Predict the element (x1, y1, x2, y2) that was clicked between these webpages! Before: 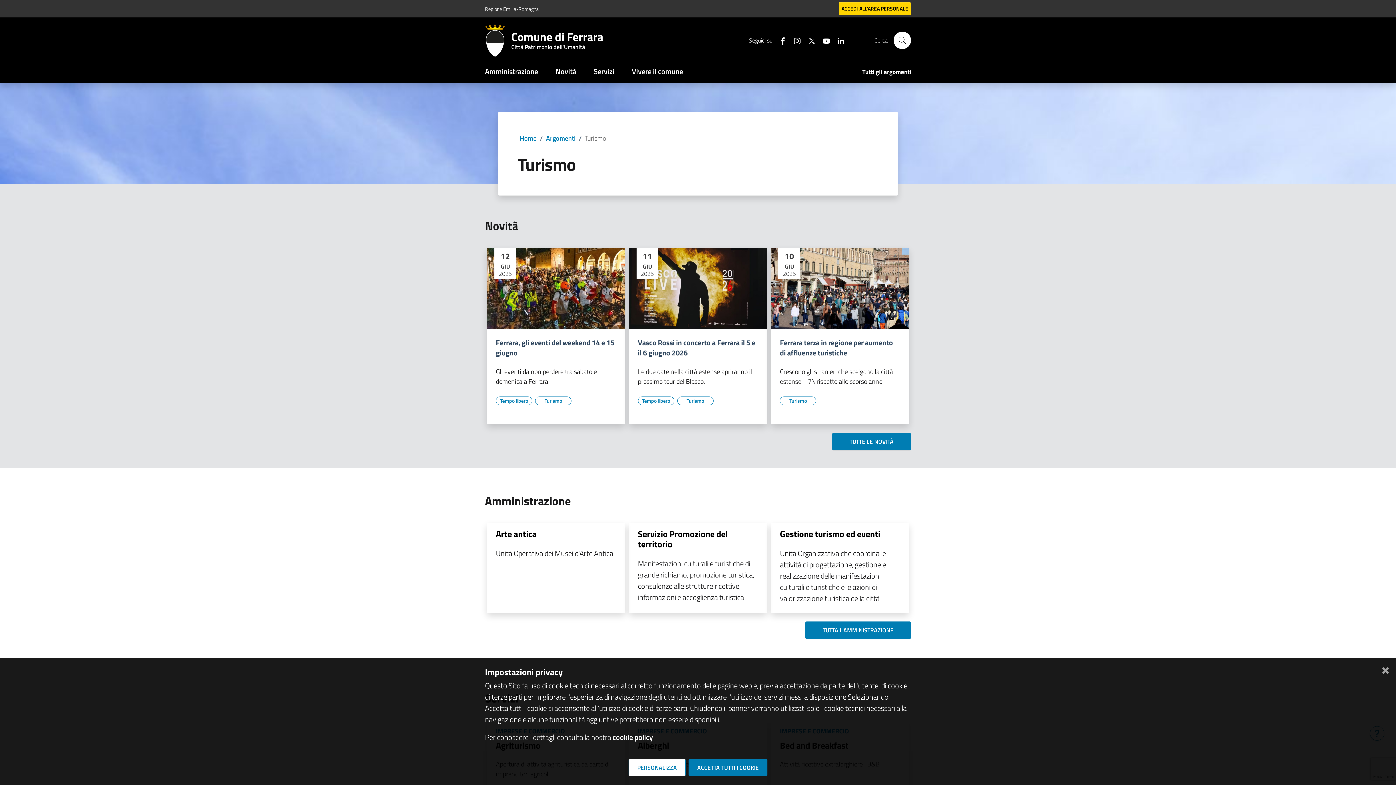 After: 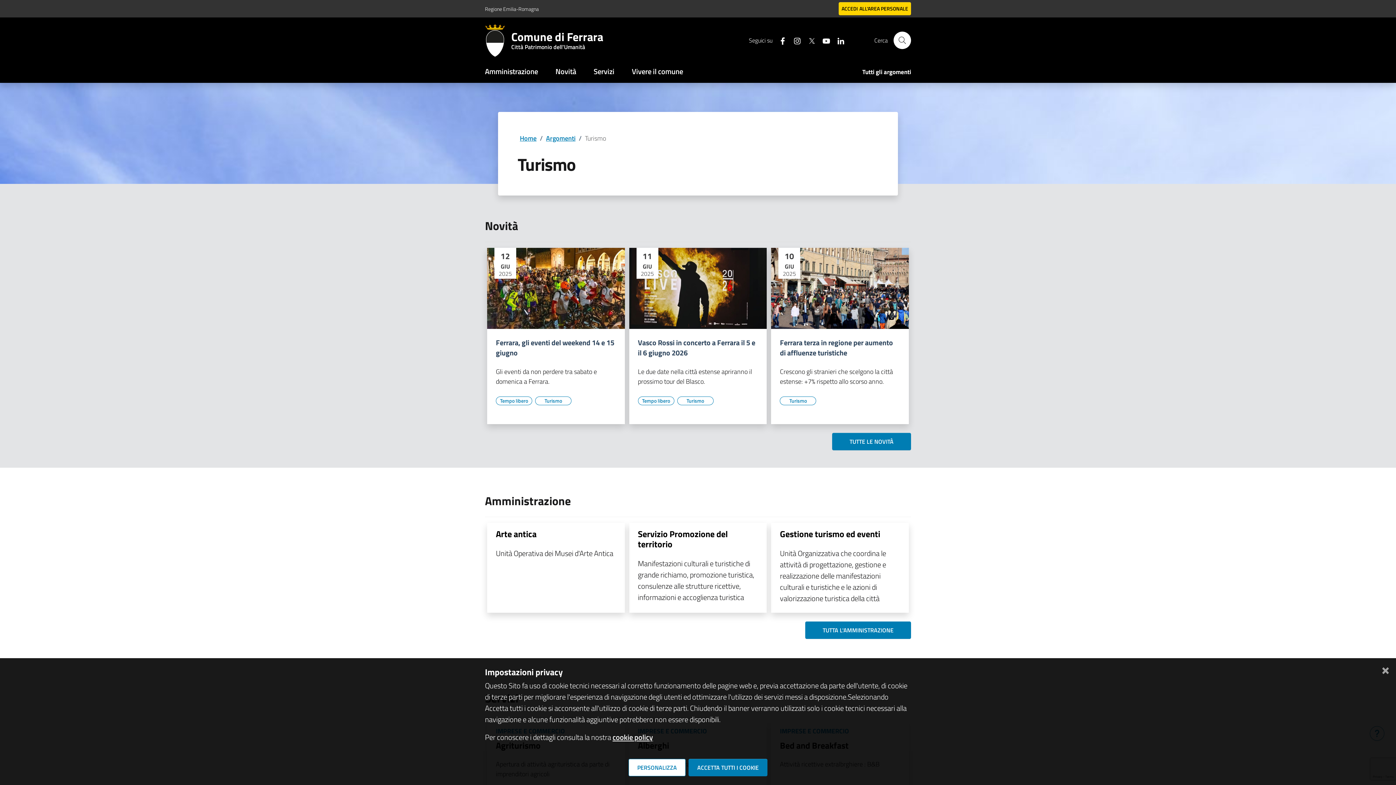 Action: label: Vai all'elenco dei contenuti di tipo Turismo bbox: (535, 396, 571, 405)